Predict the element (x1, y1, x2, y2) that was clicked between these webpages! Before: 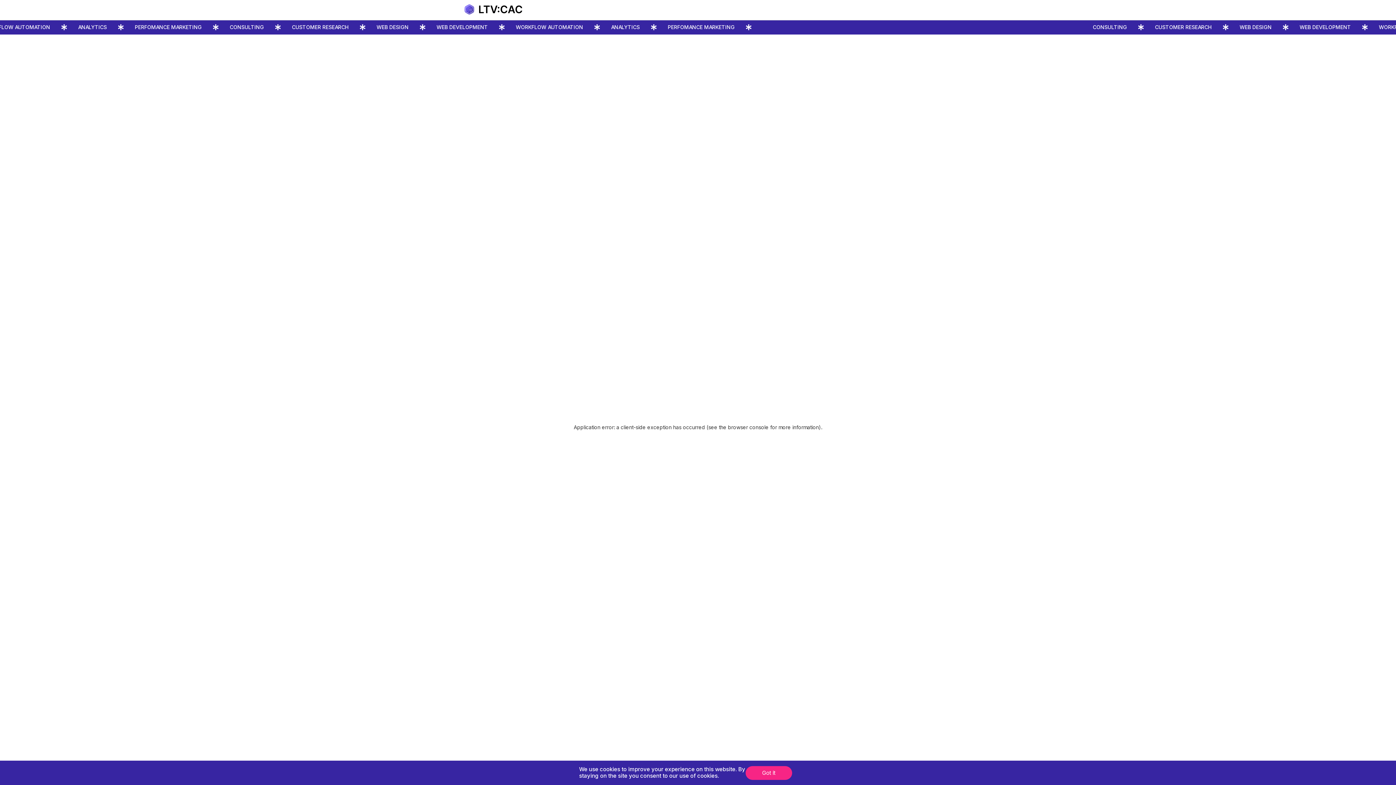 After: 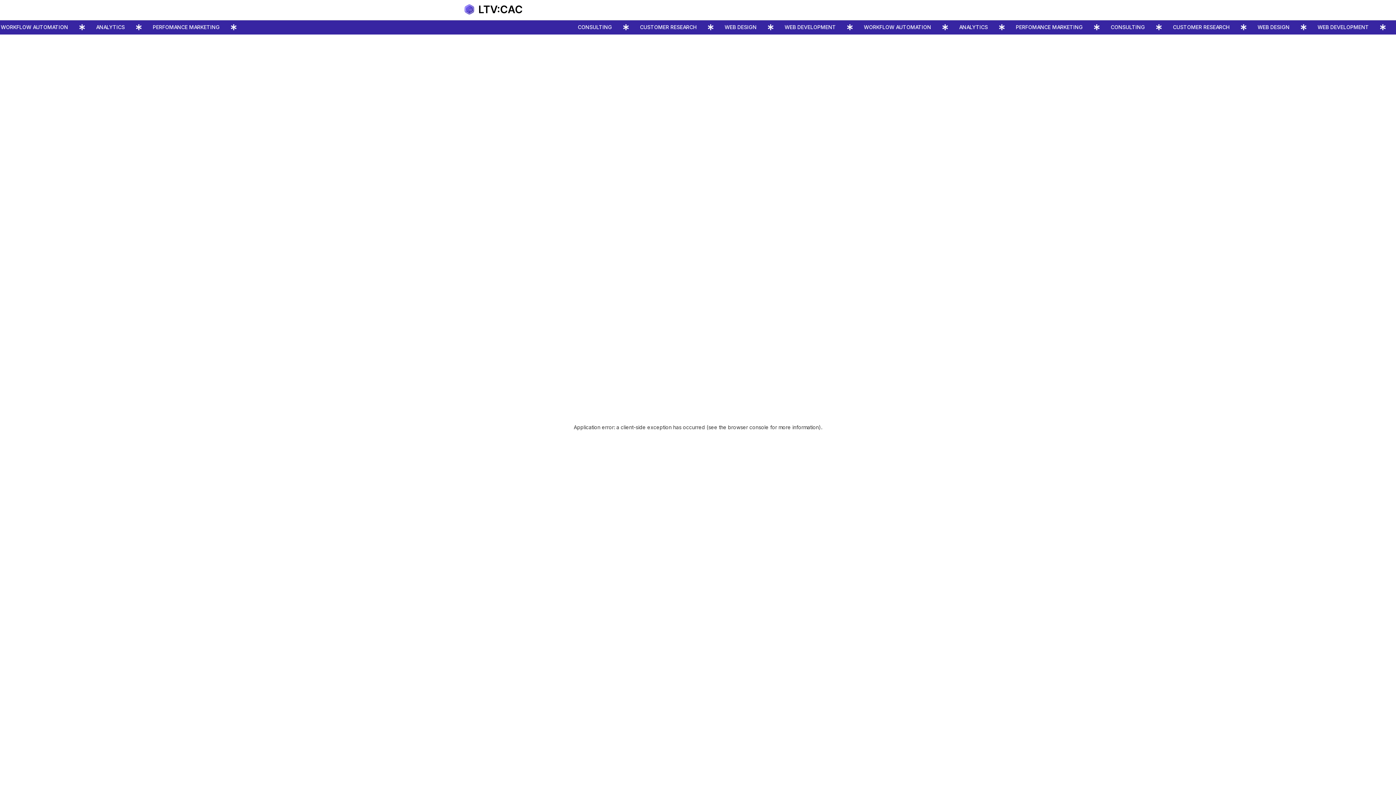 Action: label: Got it bbox: (745, 766, 792, 780)